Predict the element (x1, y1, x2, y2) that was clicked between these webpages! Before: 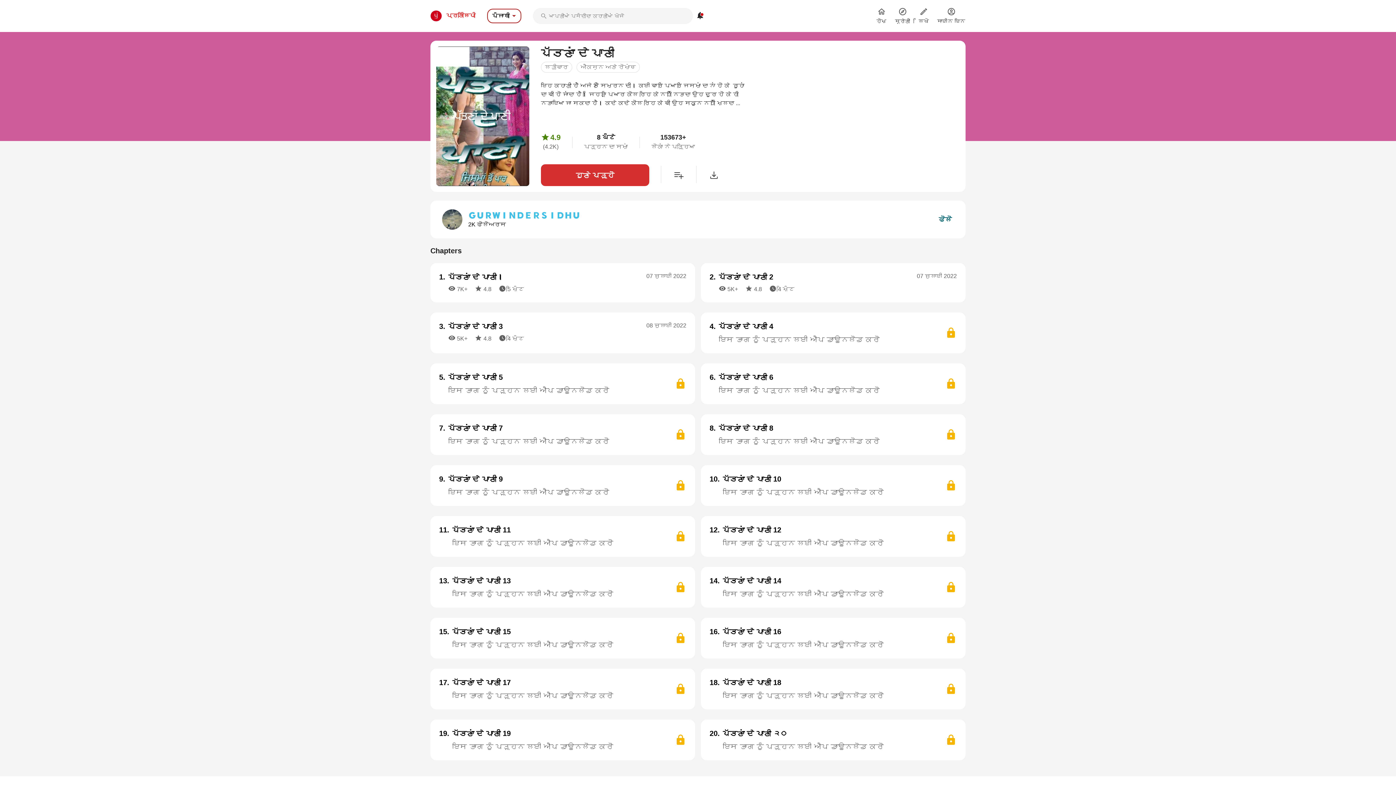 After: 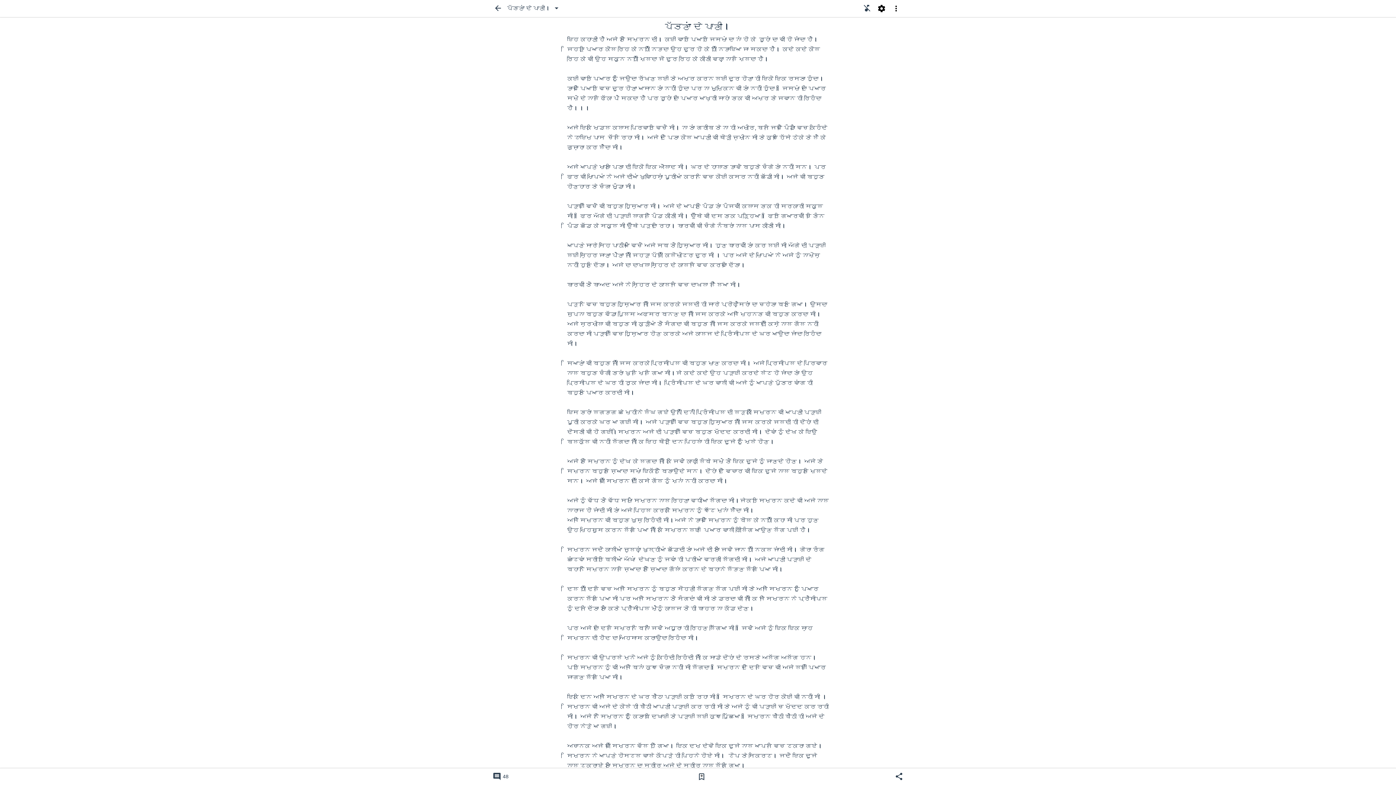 Action: bbox: (541, 164, 649, 186) label: ਹੁਣੇ ਪੜ੍ਹੋ